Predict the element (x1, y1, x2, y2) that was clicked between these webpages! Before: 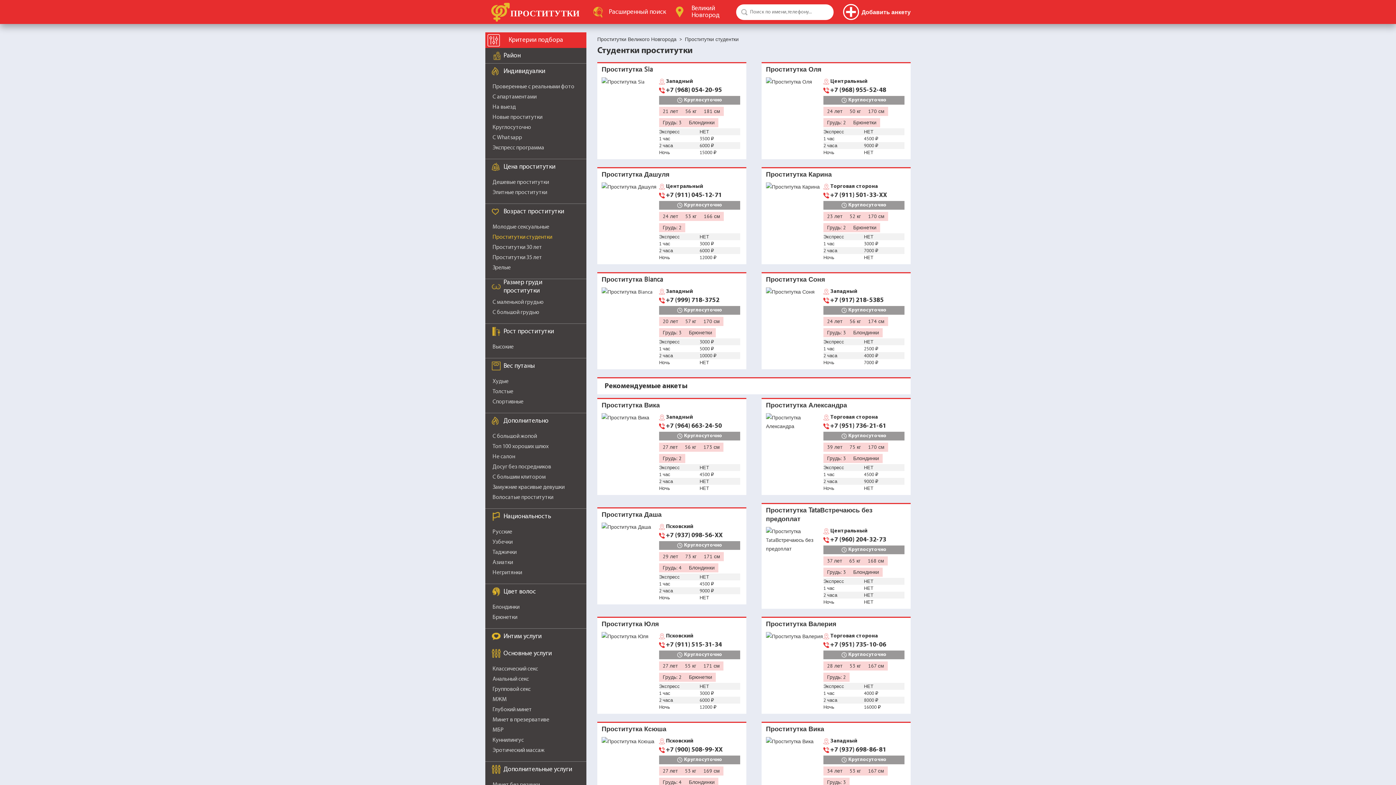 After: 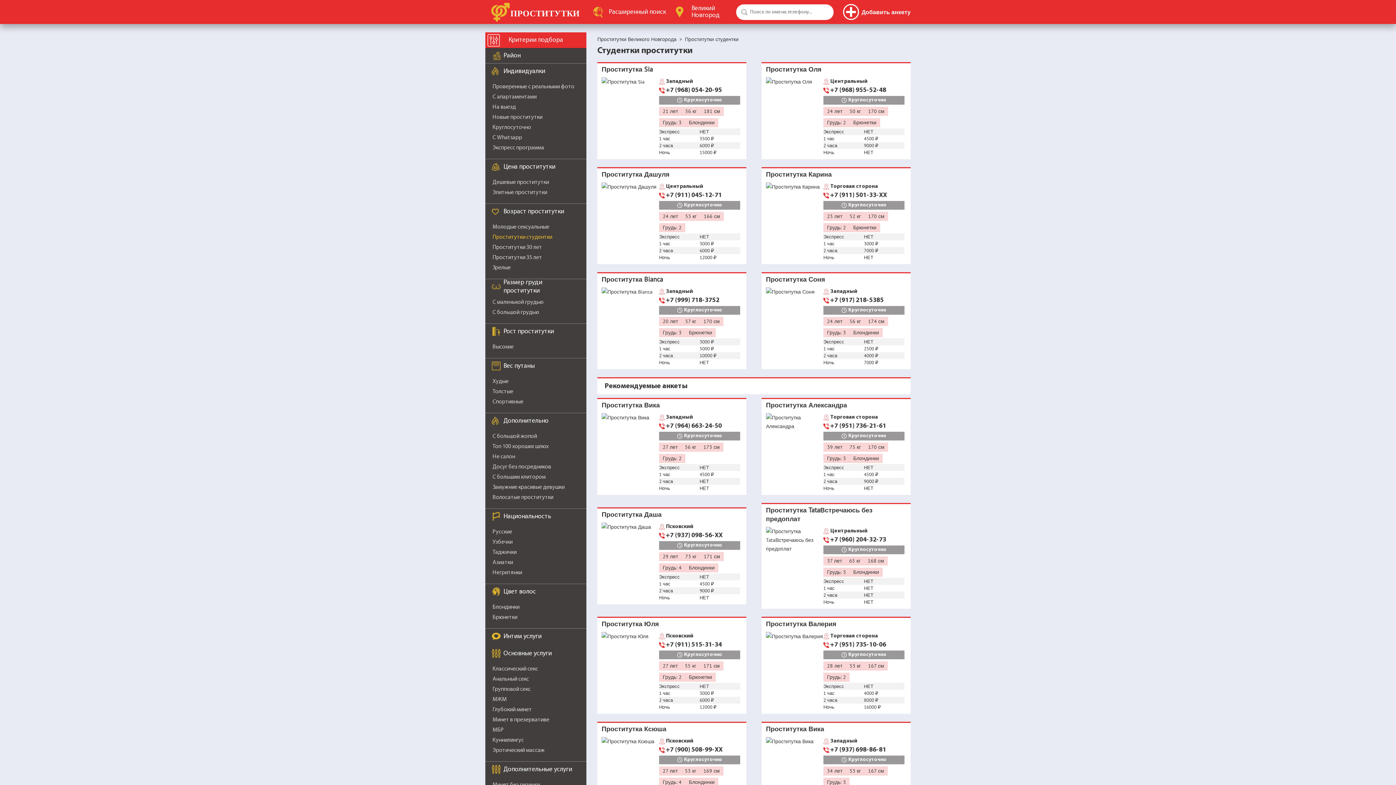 Action: bbox: (766, 632, 823, 641)